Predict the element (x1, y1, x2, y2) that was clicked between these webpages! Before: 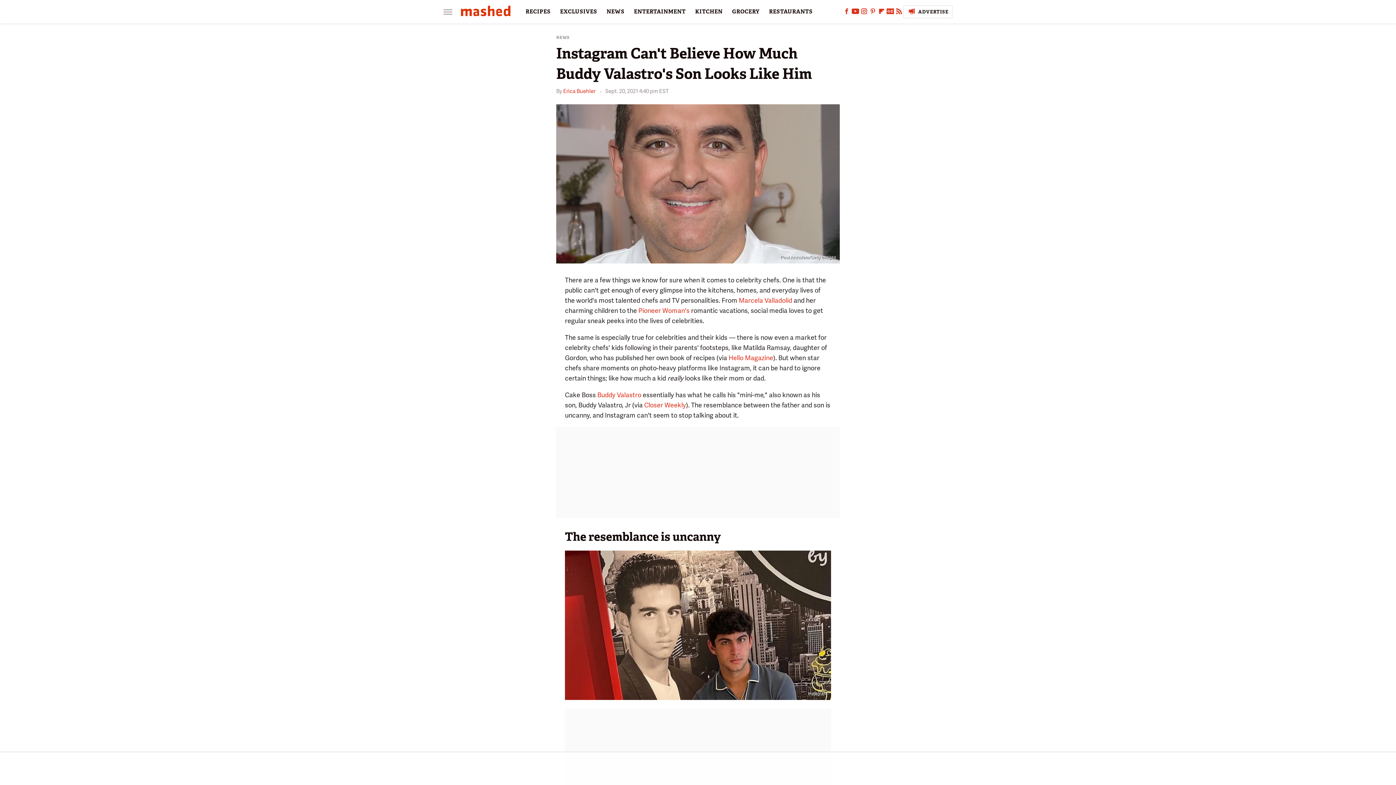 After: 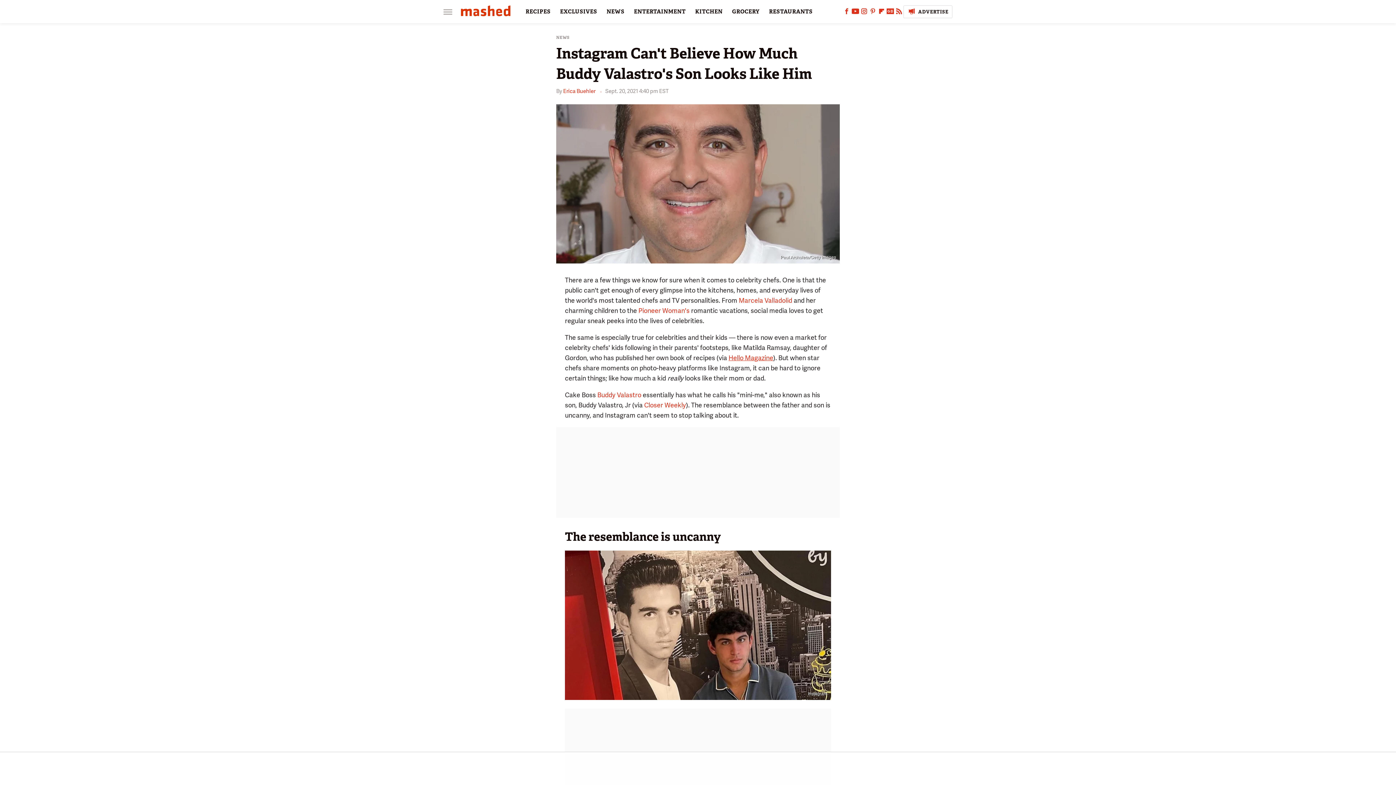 Action: bbox: (728, 353, 773, 362) label: Hello Magazine